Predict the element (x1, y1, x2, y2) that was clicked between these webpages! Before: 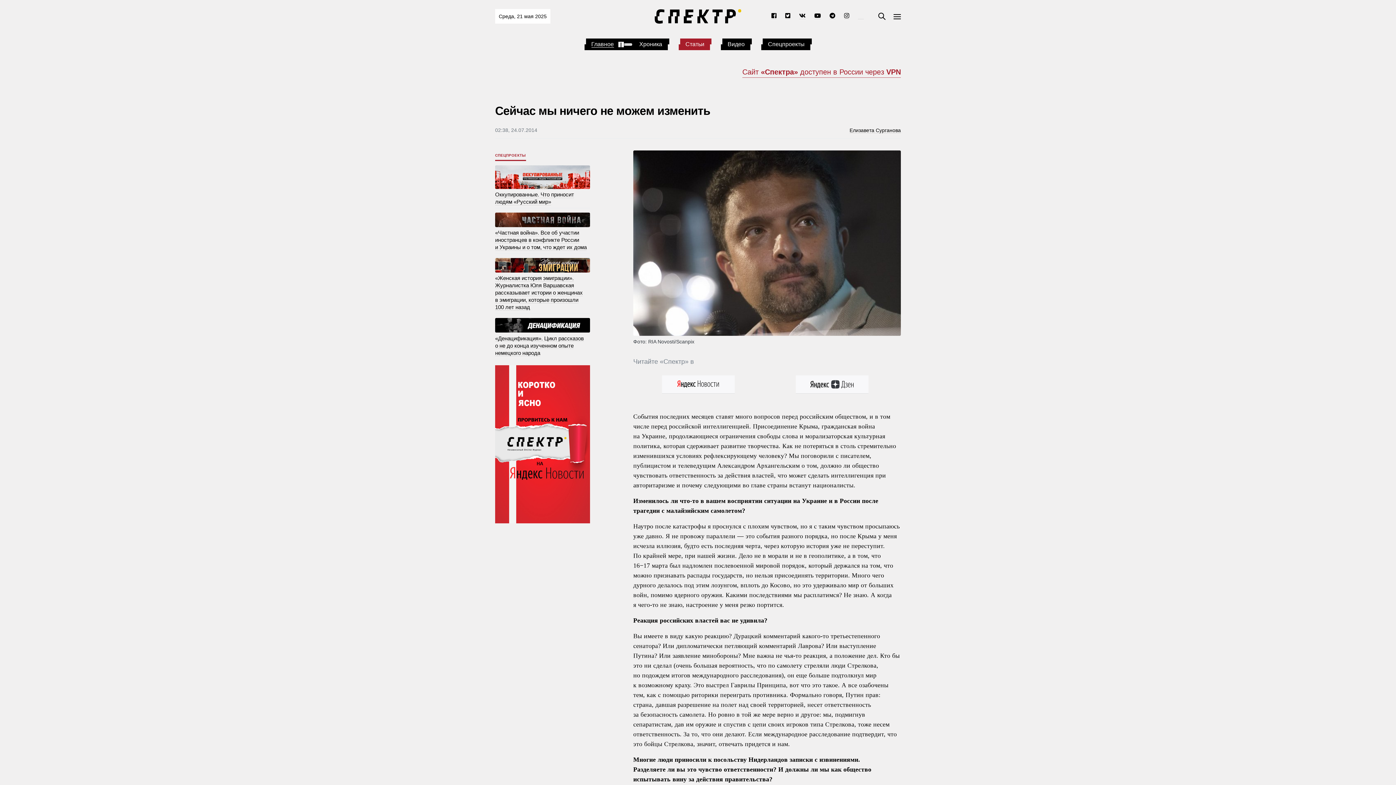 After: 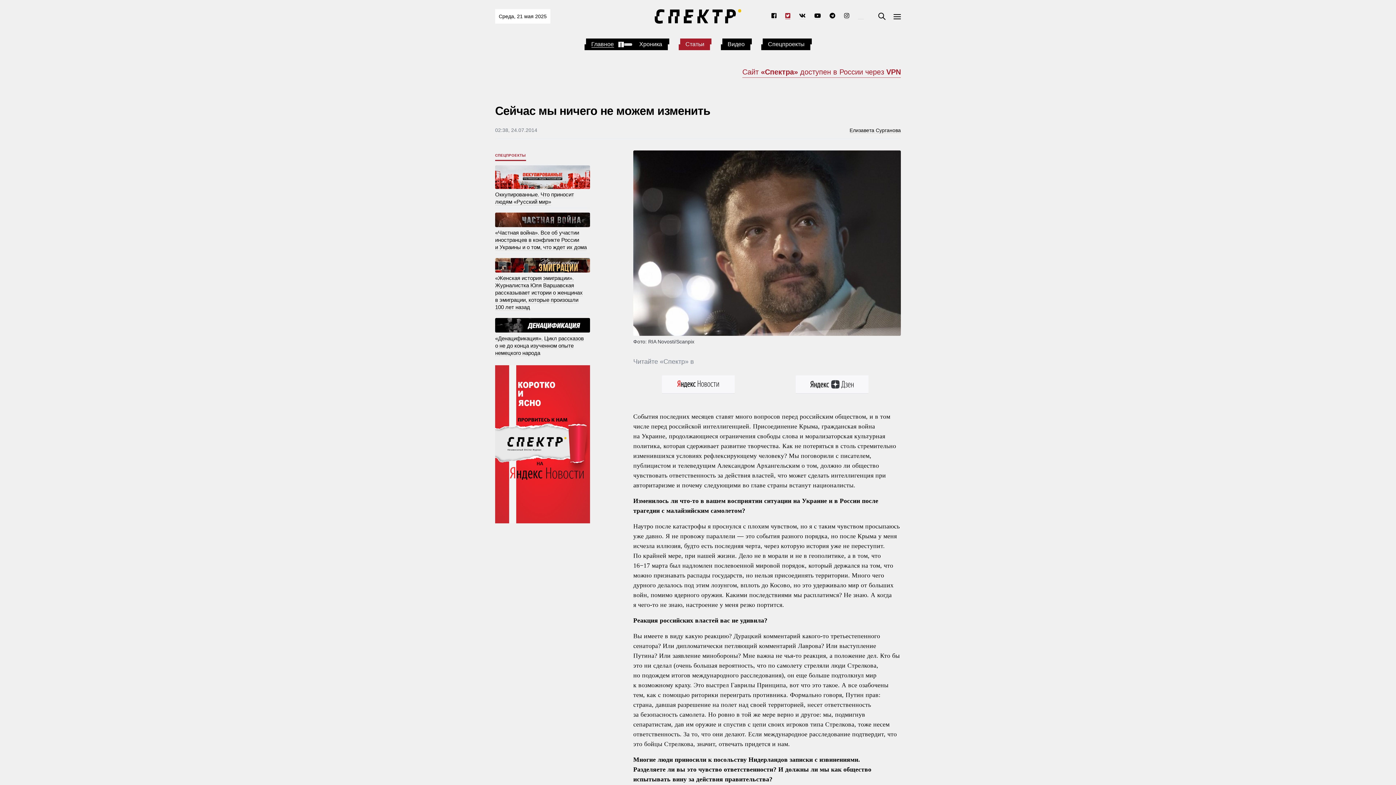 Action: bbox: (785, 10, 790, 19)